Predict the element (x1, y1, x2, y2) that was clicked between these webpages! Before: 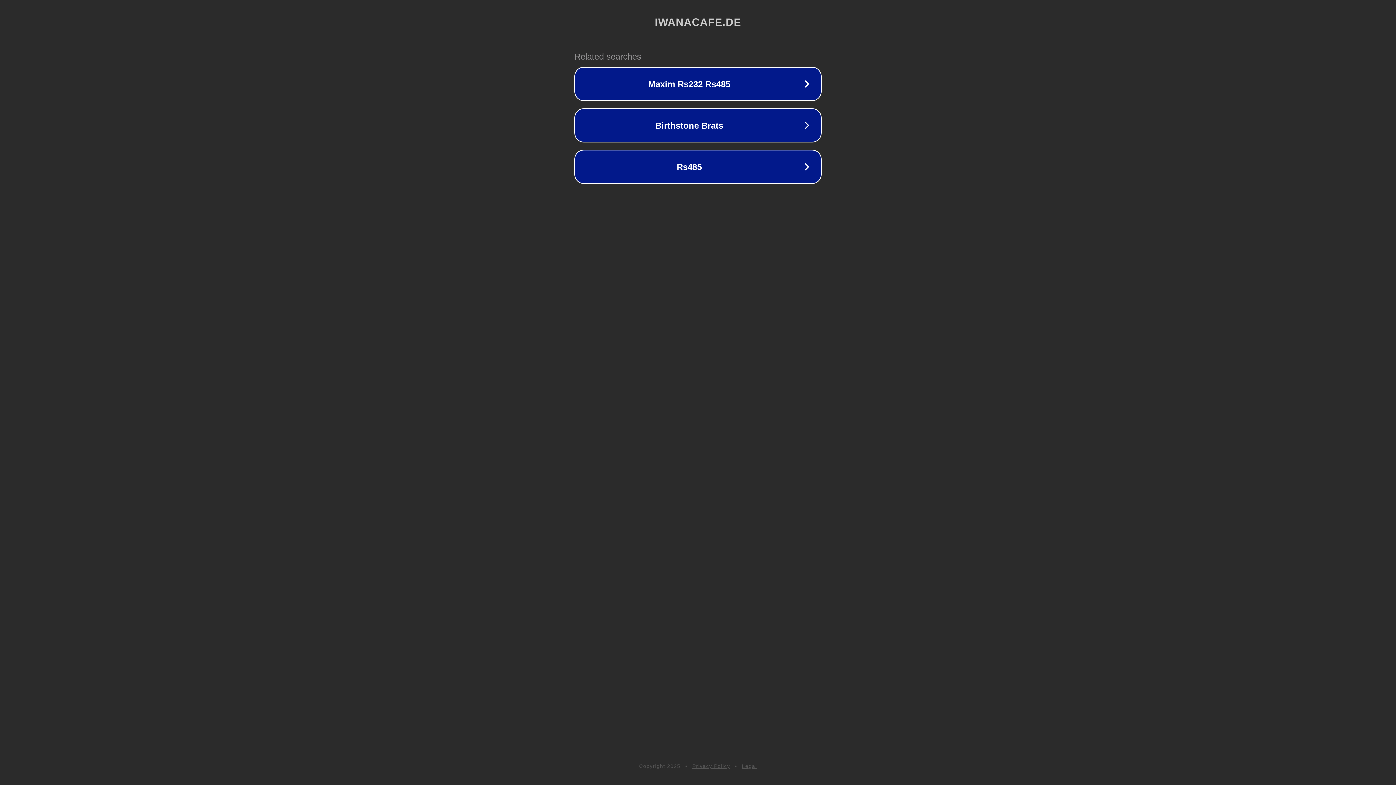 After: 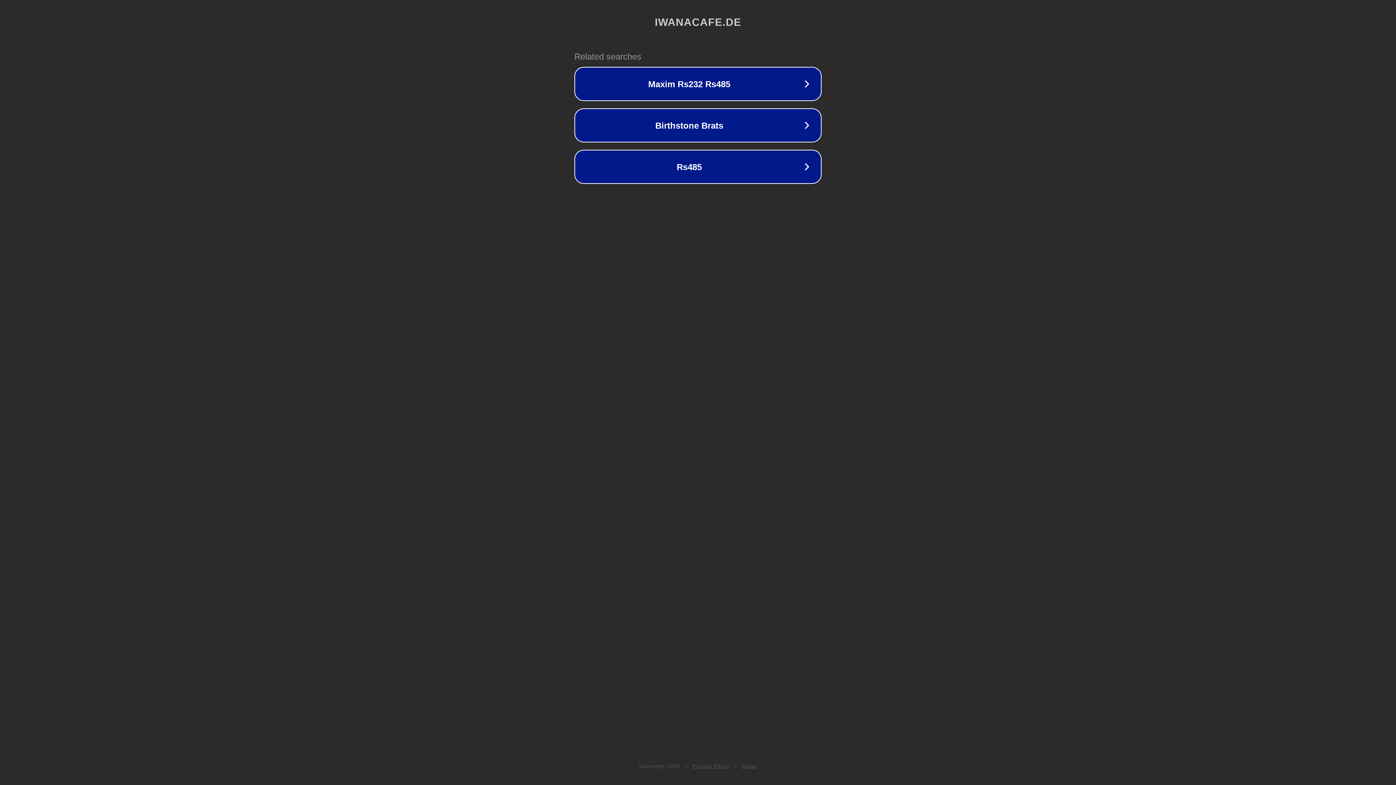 Action: bbox: (742, 763, 757, 769) label: Legal